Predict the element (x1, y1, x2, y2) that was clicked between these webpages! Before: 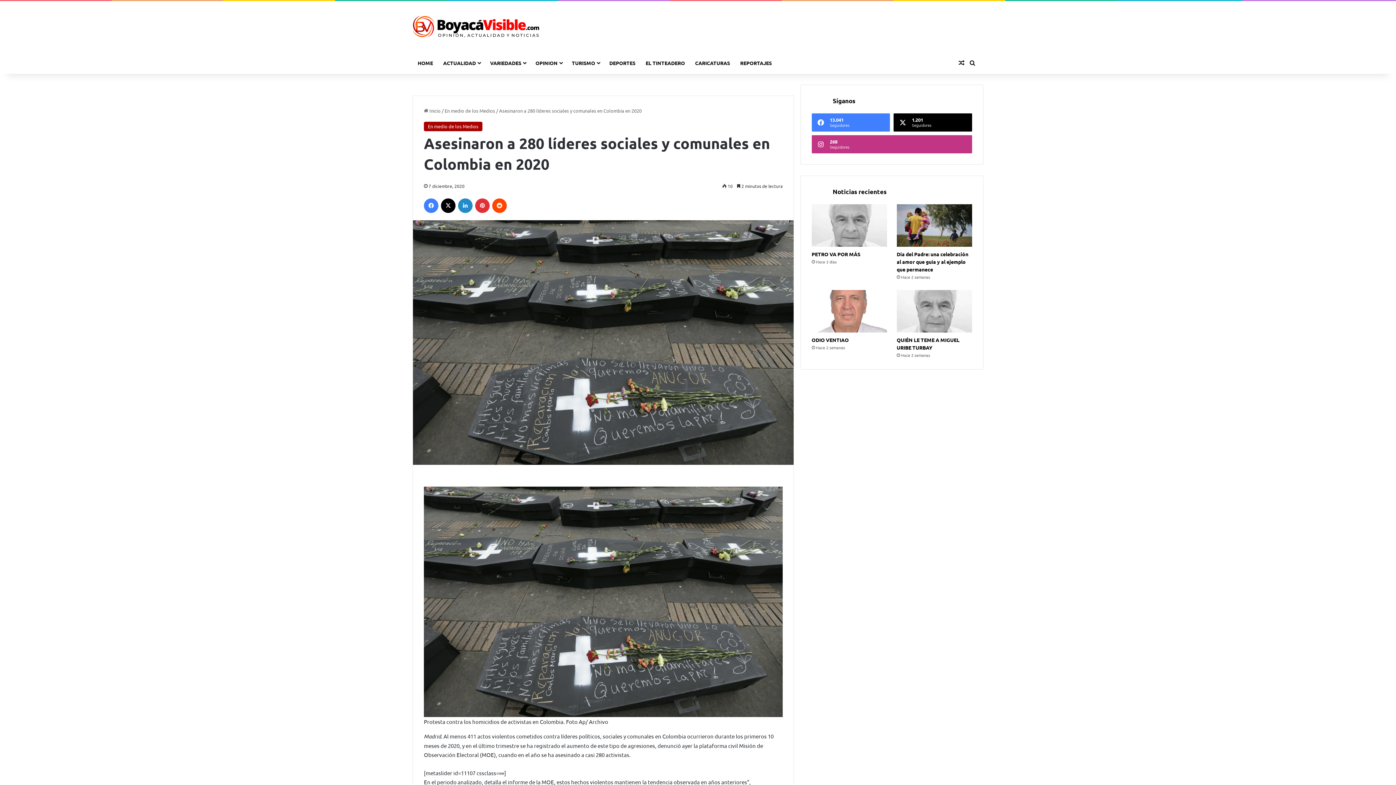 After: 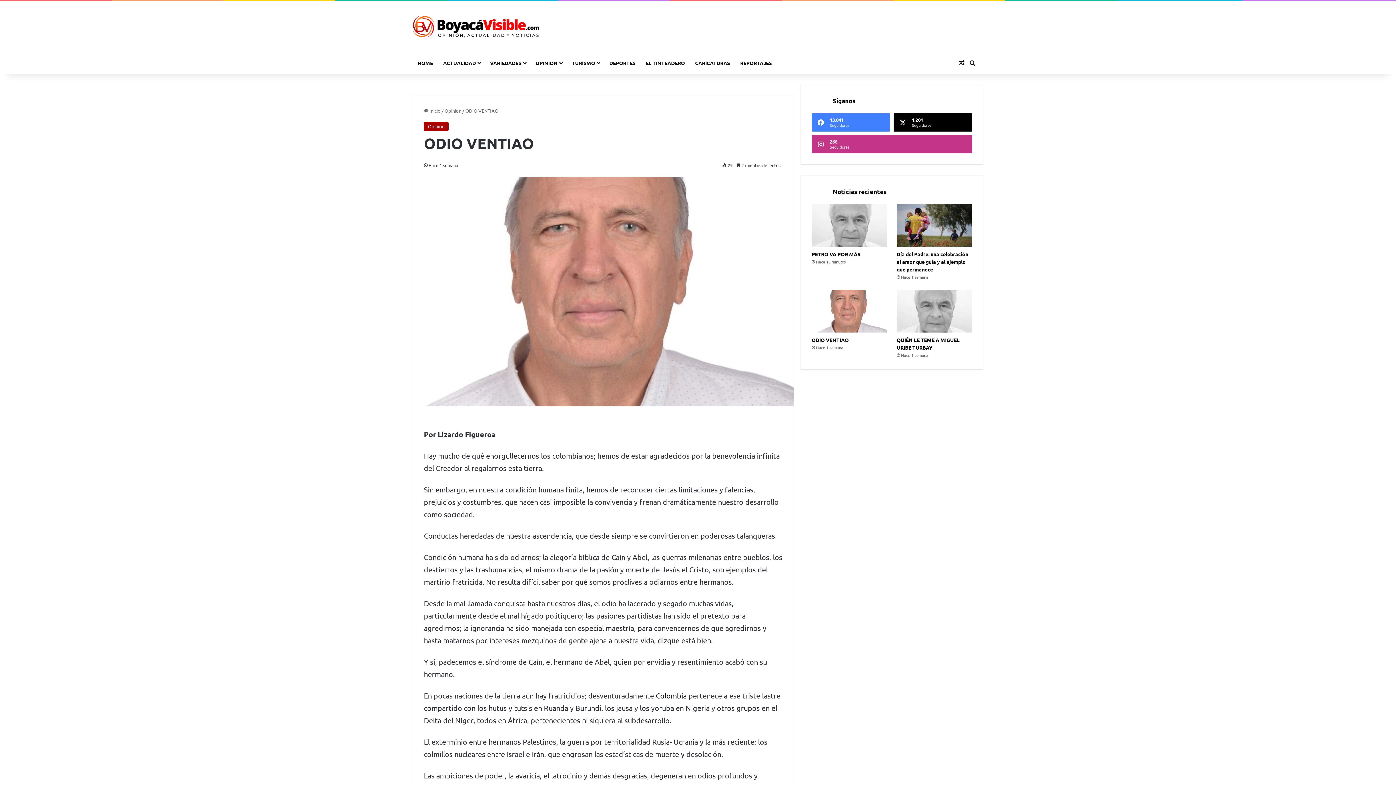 Action: bbox: (811, 290, 887, 332) label: ODIO VENTIAO